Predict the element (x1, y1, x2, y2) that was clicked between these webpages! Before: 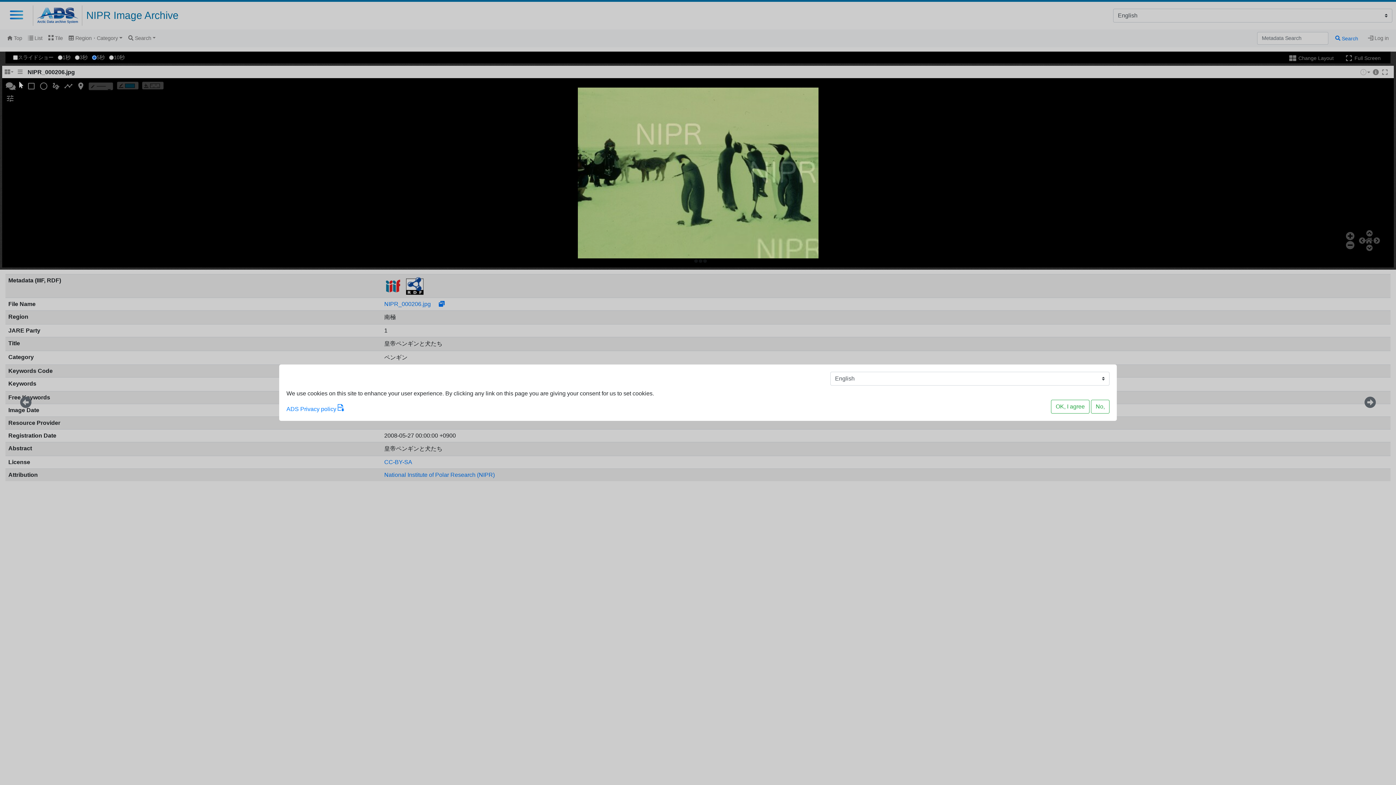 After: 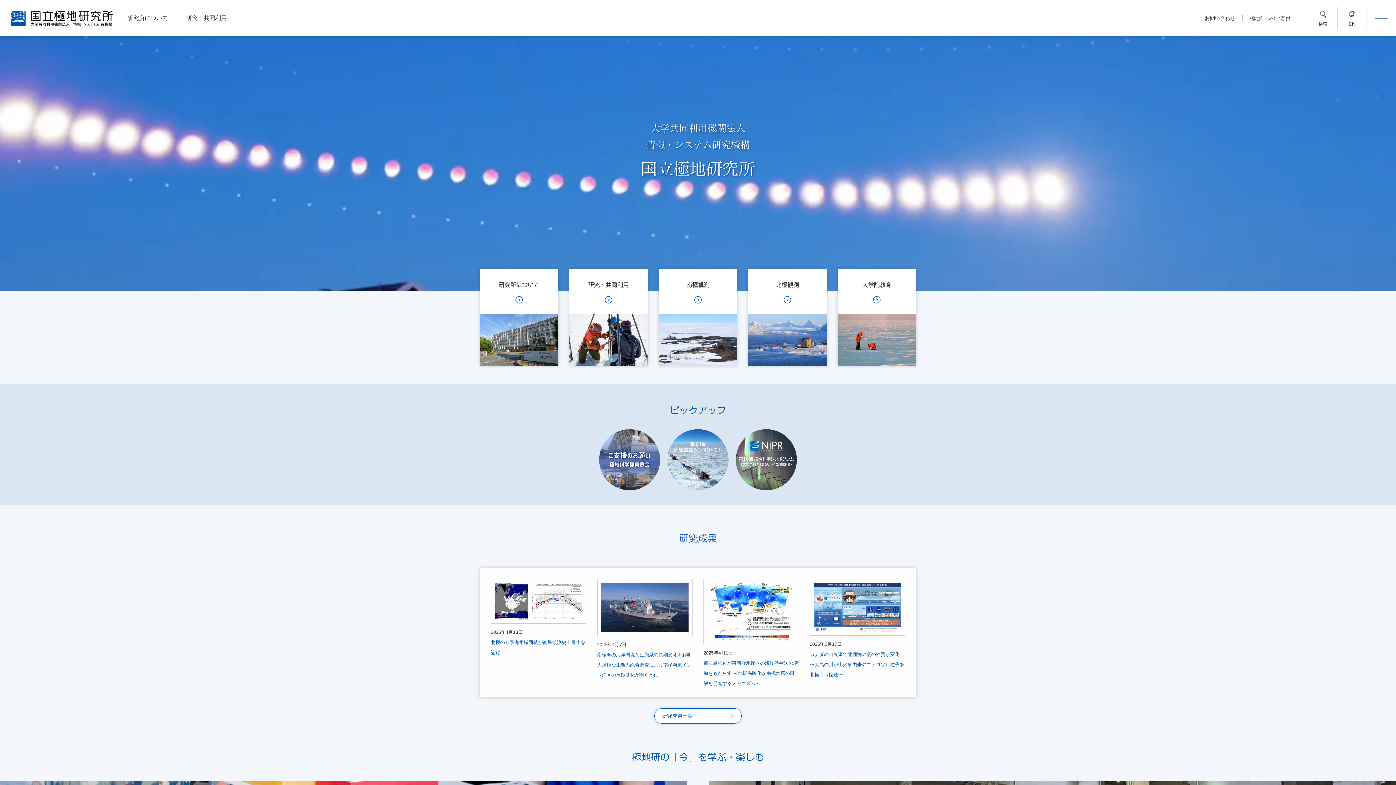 Action: label: No, bbox: (1091, 399, 1109, 413)